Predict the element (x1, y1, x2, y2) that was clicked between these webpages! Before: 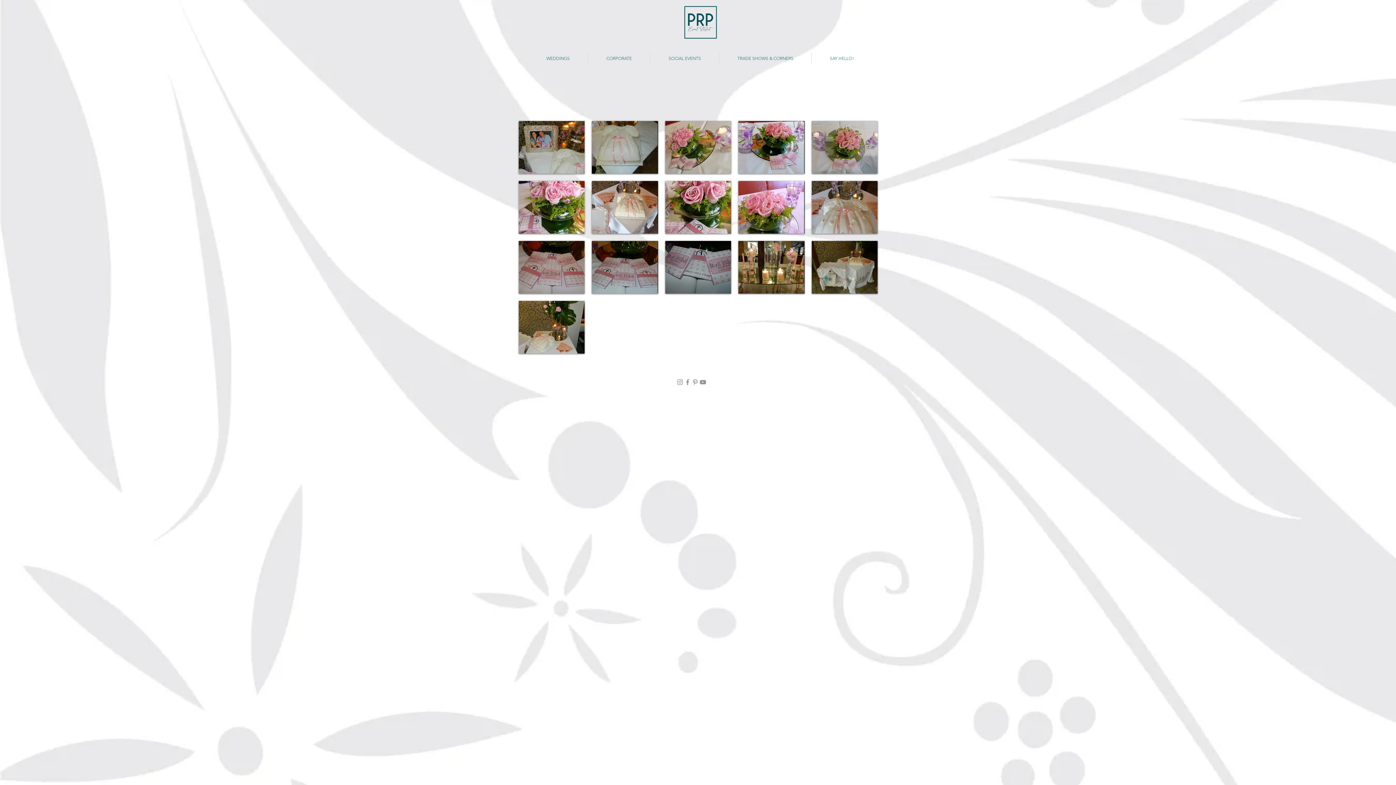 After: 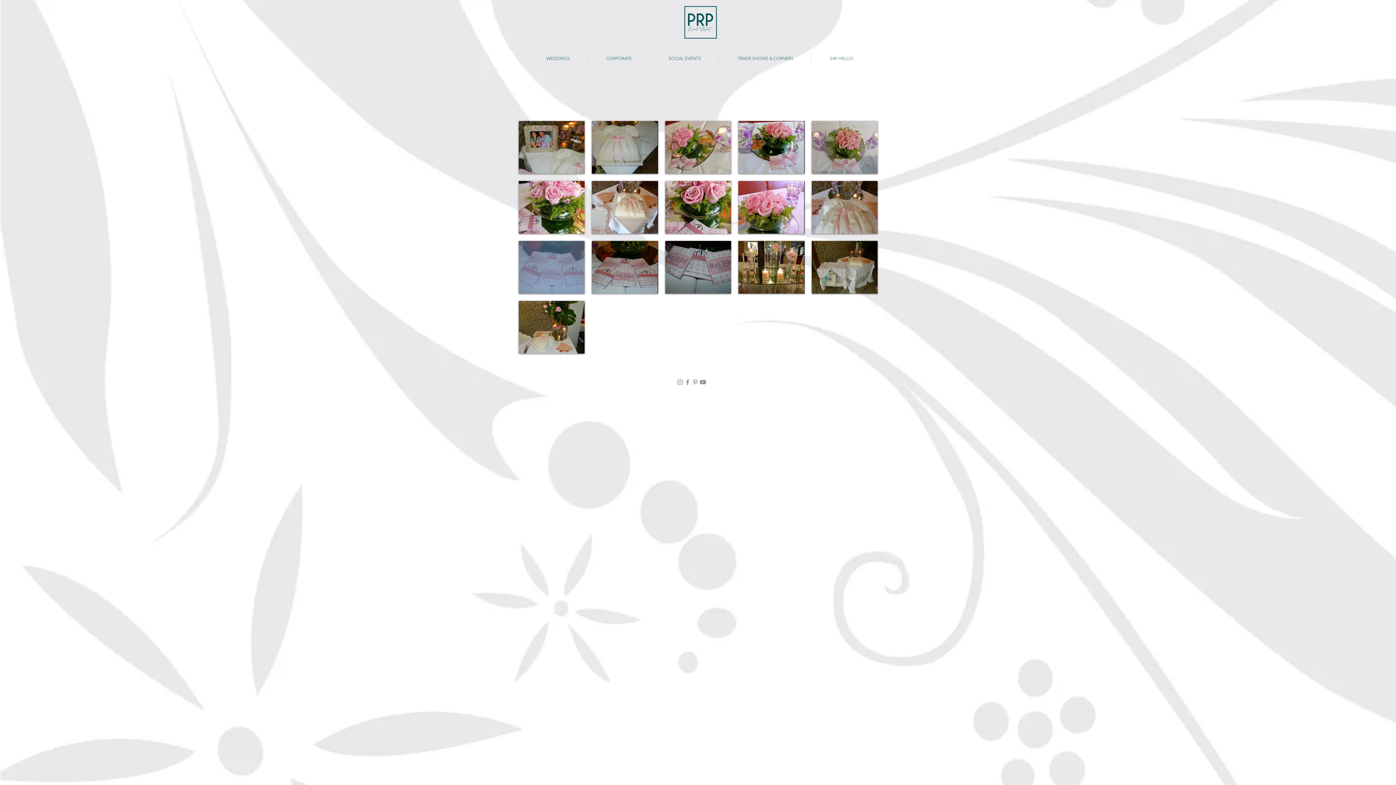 Action: bbox: (518, 241, 584, 293)